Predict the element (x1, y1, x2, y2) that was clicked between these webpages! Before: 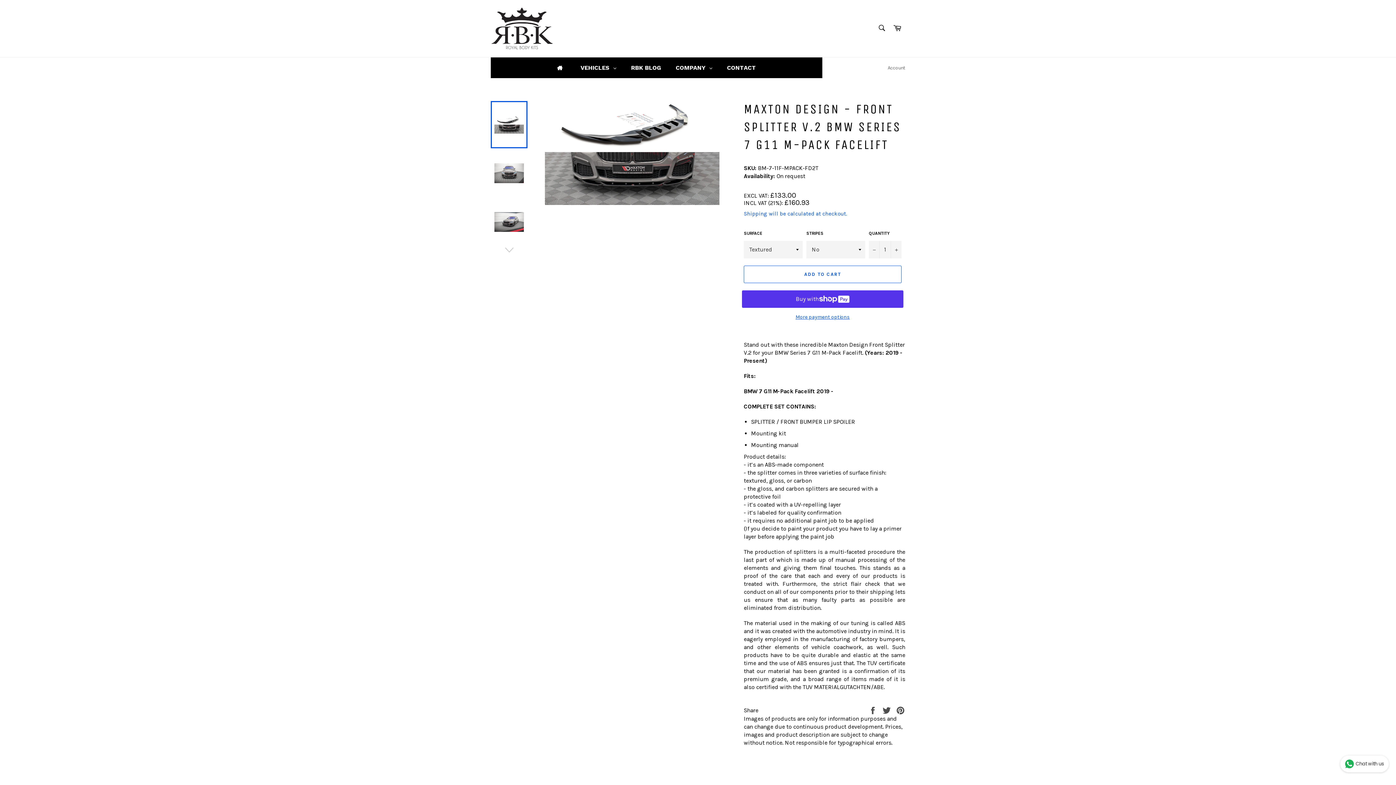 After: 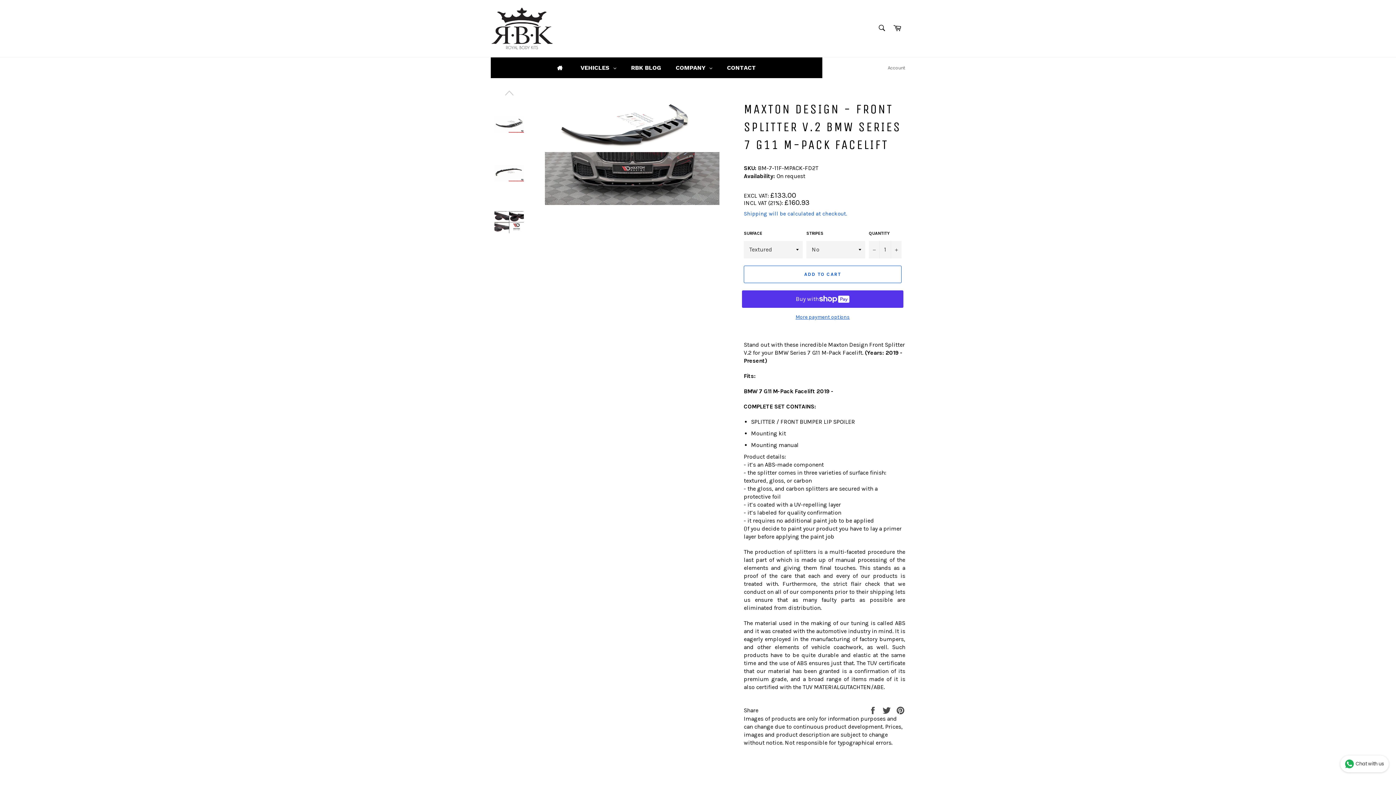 Action: bbox: (490, 244, 527, 255)